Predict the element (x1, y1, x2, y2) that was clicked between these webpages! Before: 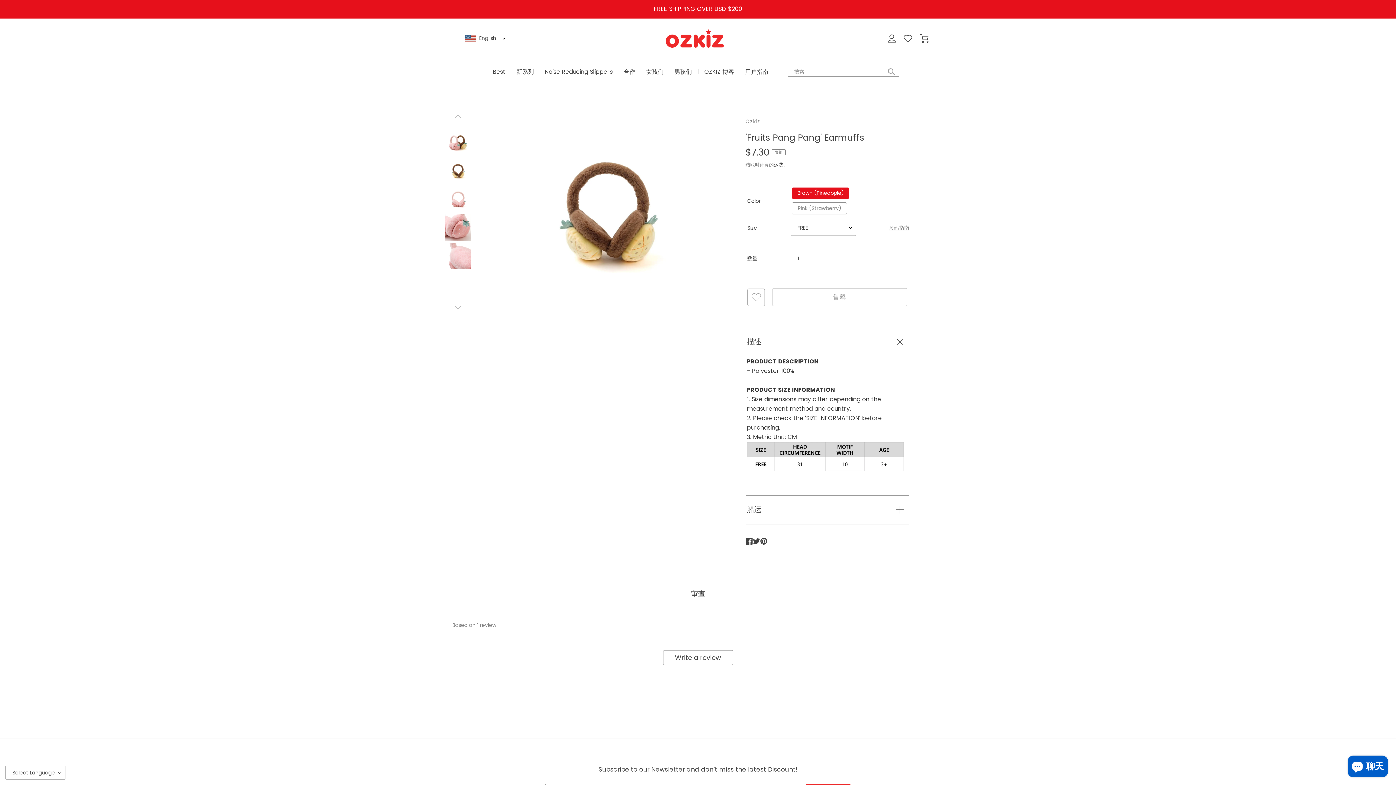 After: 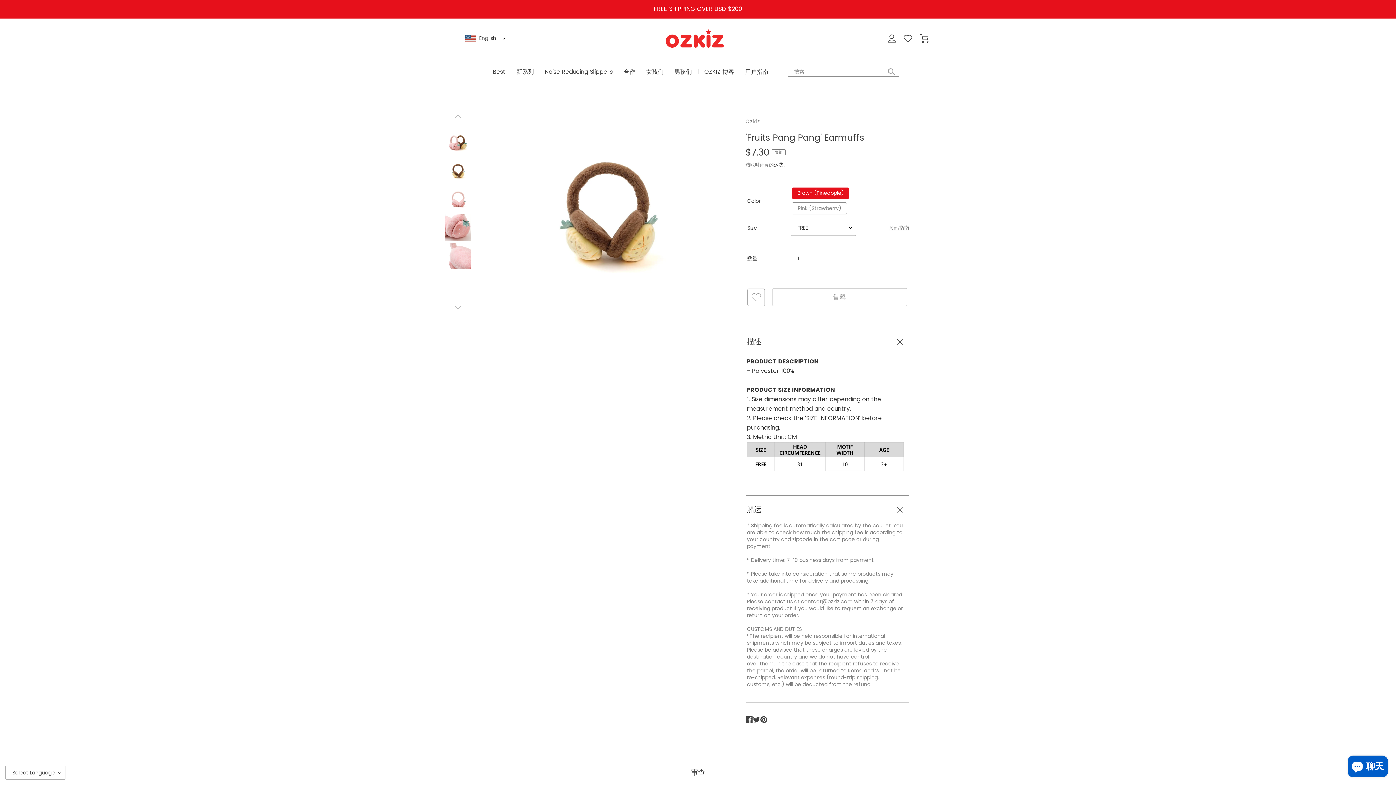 Action: bbox: (747, 504, 903, 515) label: 船运